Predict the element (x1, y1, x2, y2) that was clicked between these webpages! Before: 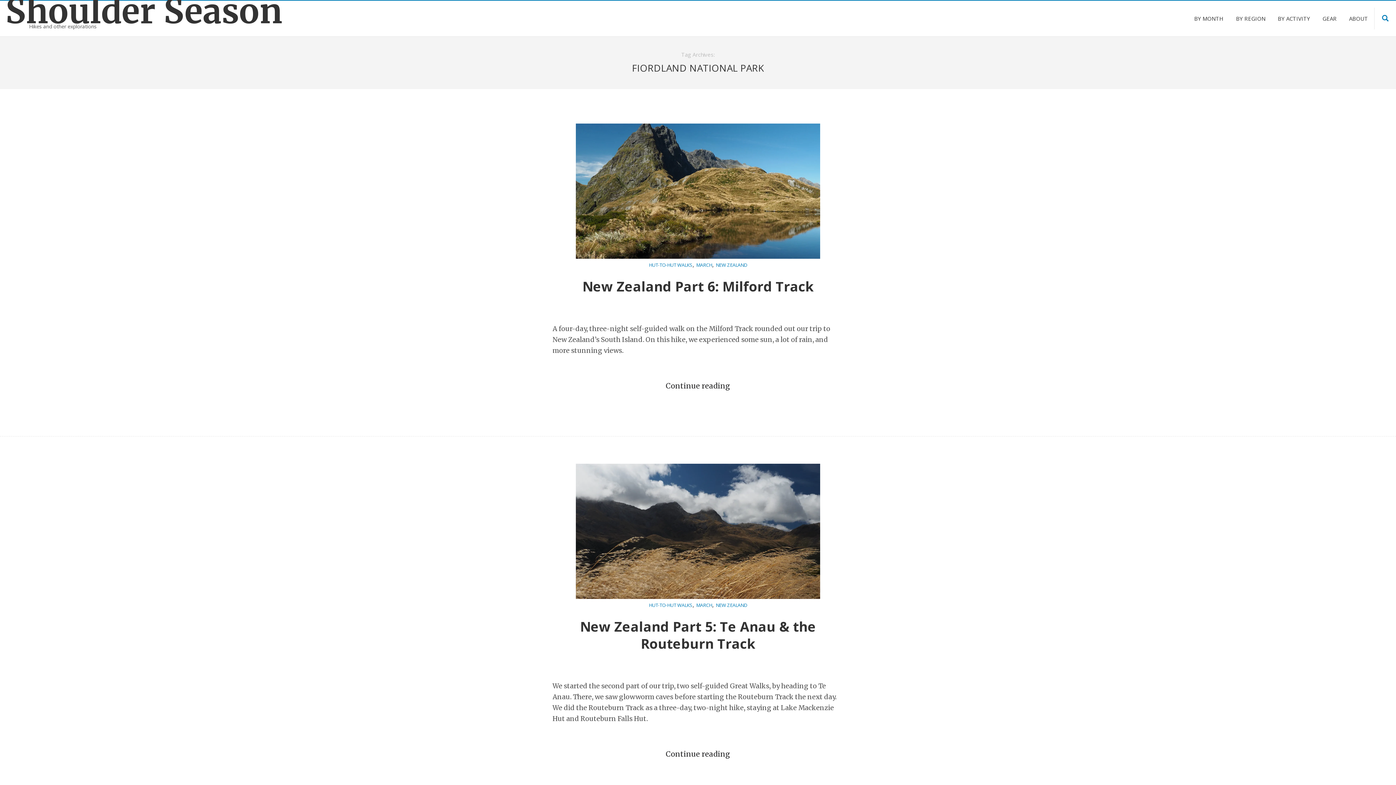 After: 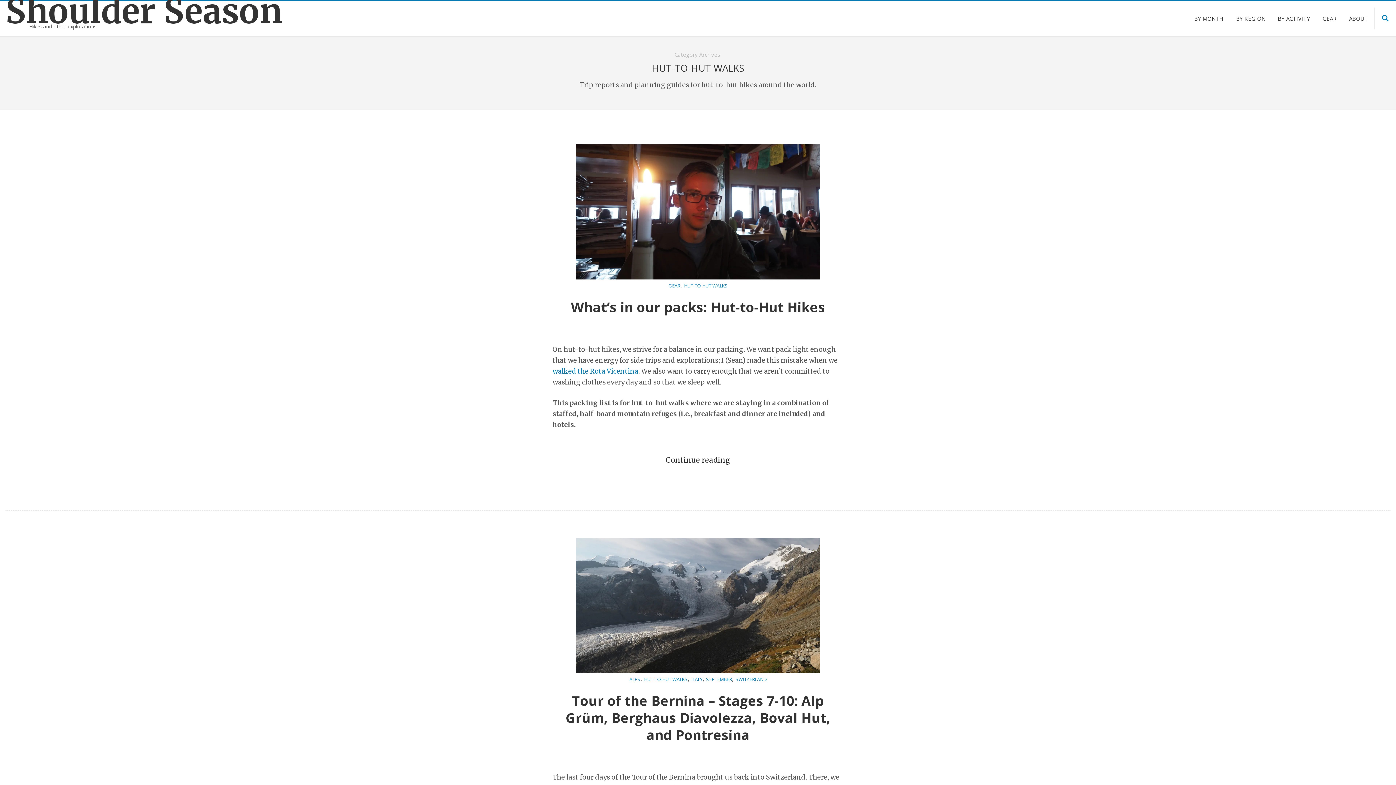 Action: label: HUT-TO-HUT WALKS bbox: (649, 259, 692, 270)